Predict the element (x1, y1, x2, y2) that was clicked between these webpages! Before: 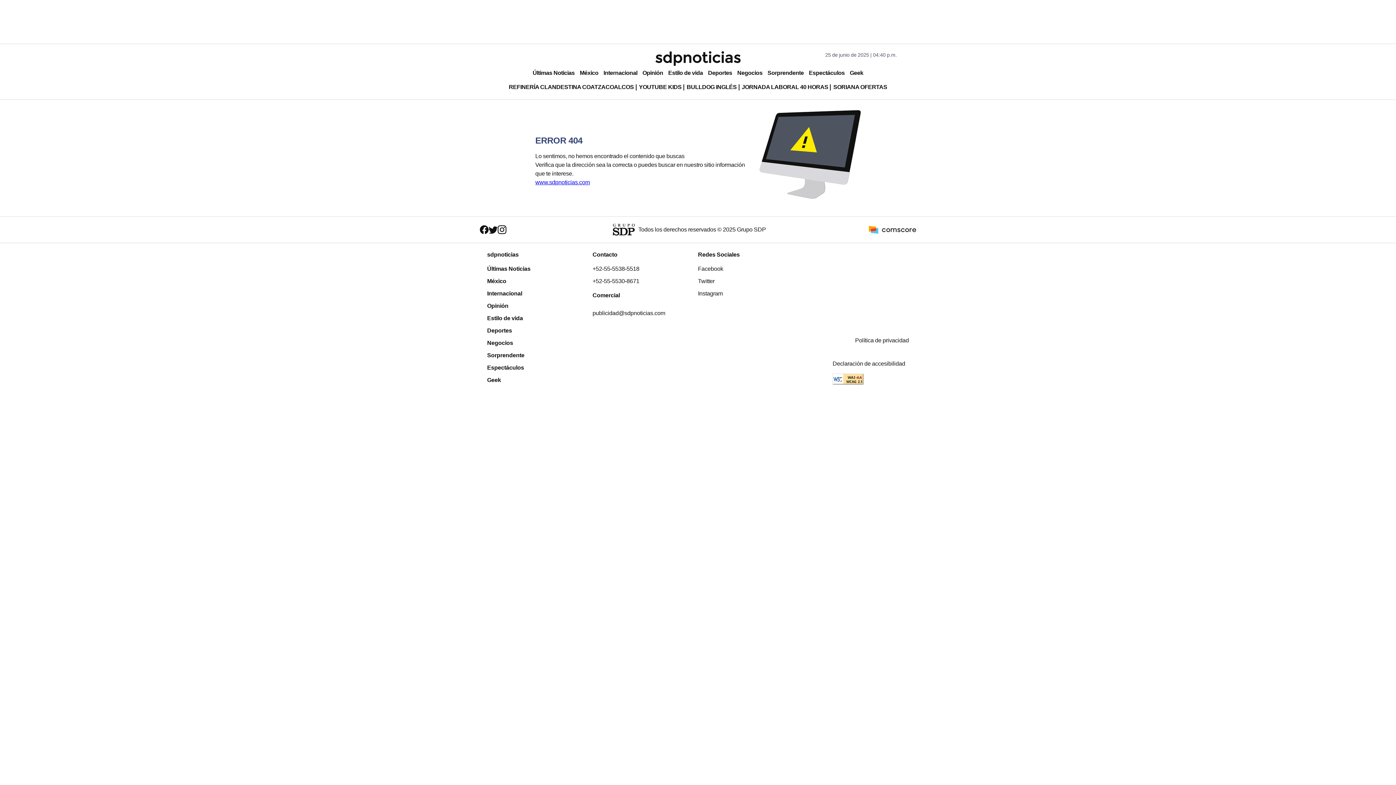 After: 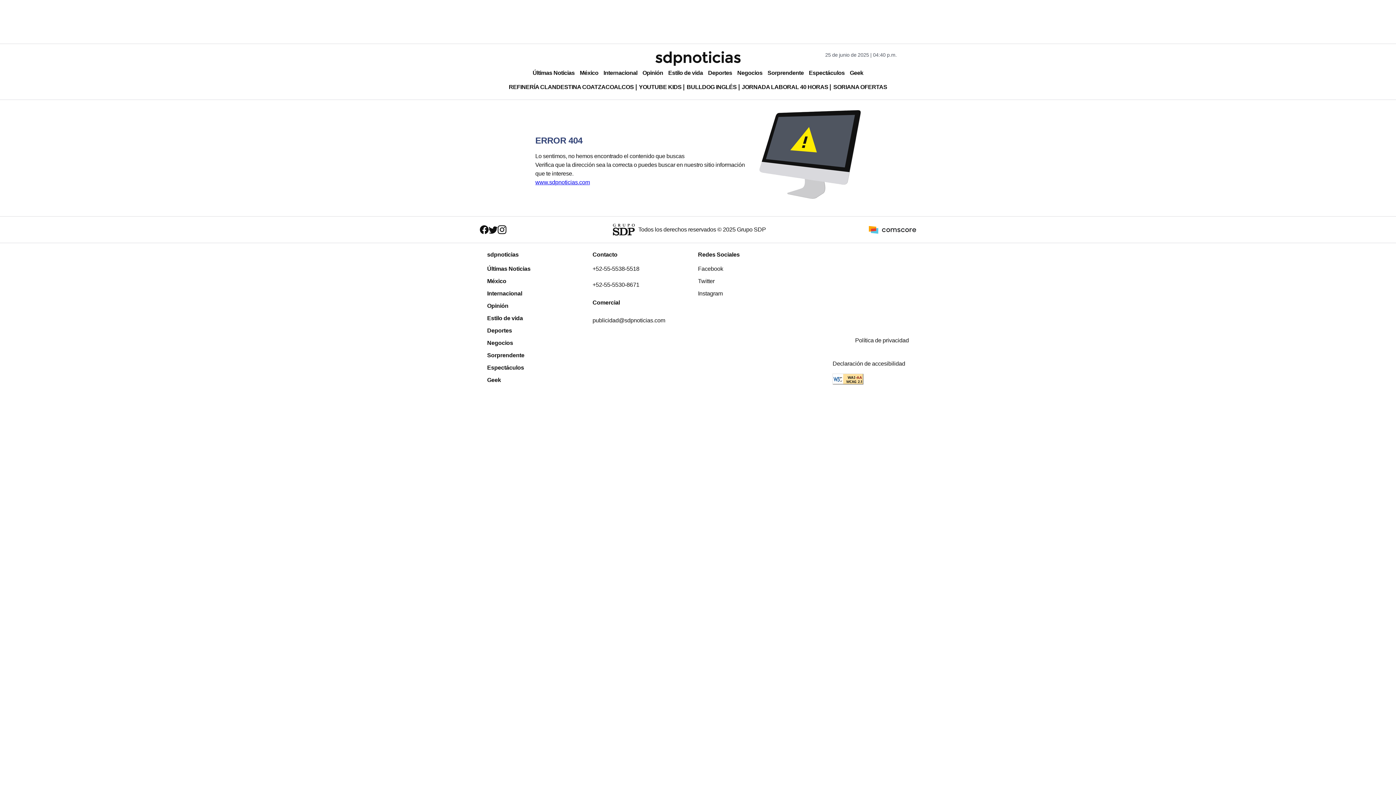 Action: bbox: (592, 275, 698, 287) label: +52-55-5530-8671